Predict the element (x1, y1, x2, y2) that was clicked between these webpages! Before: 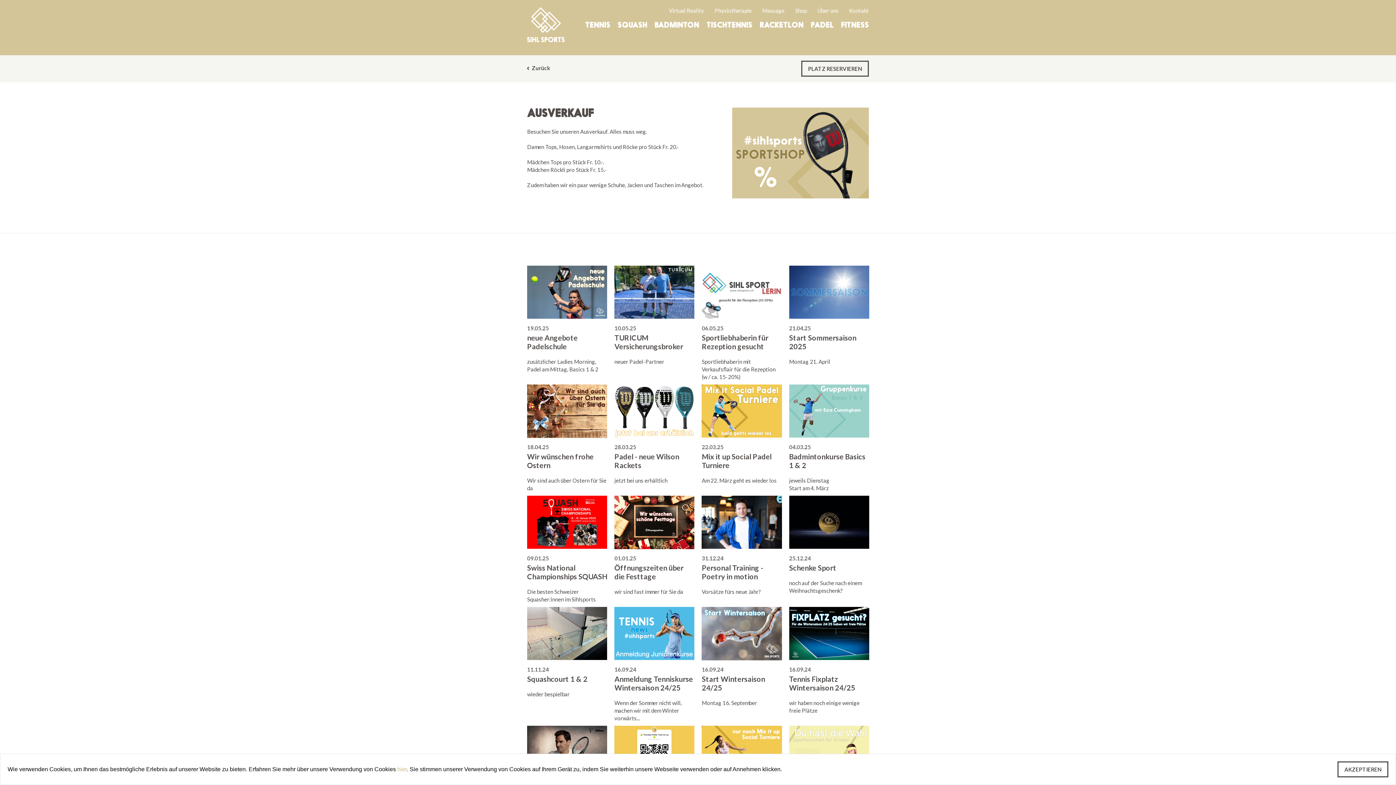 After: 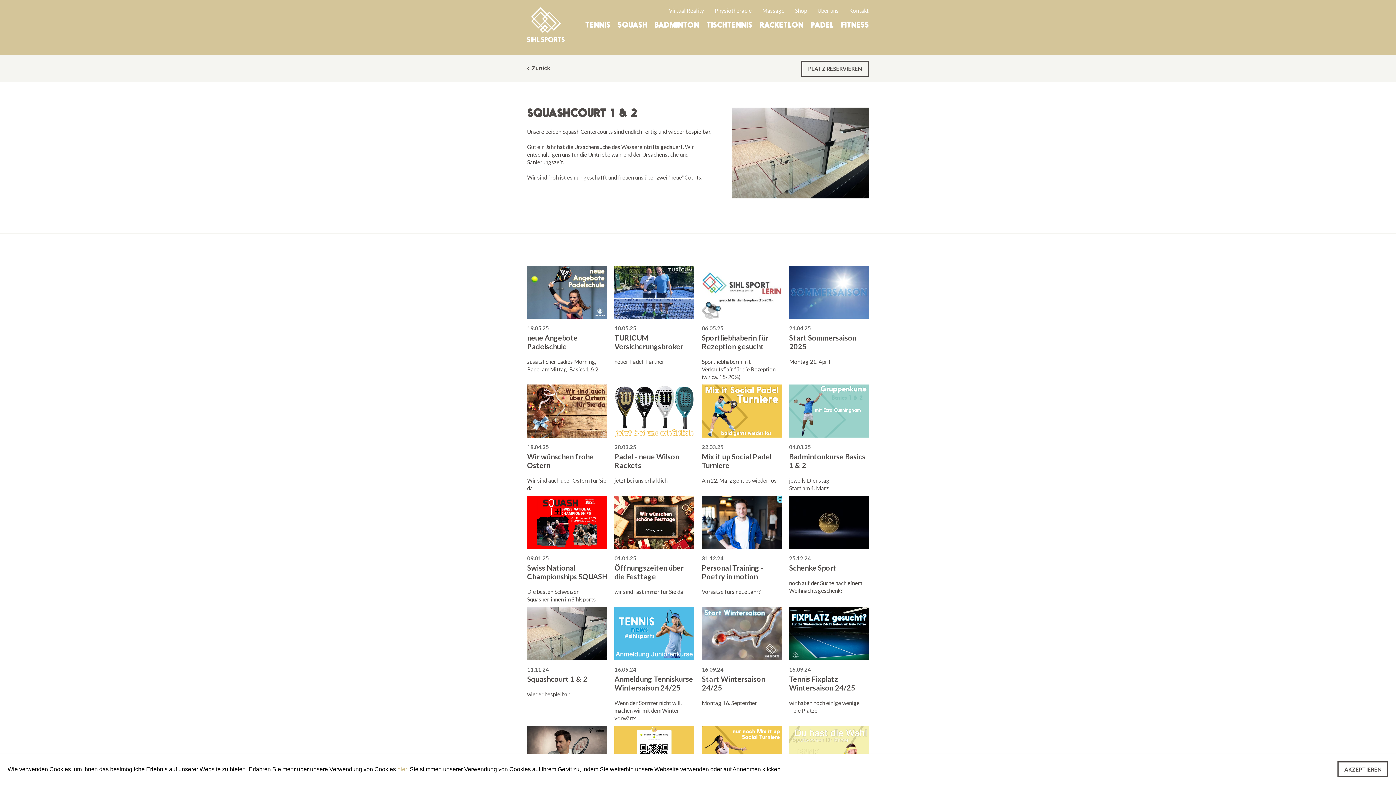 Action: label: 11.11.24
Squashcourt 1 & 2

wieder bespielbar bbox: (527, 607, 607, 698)